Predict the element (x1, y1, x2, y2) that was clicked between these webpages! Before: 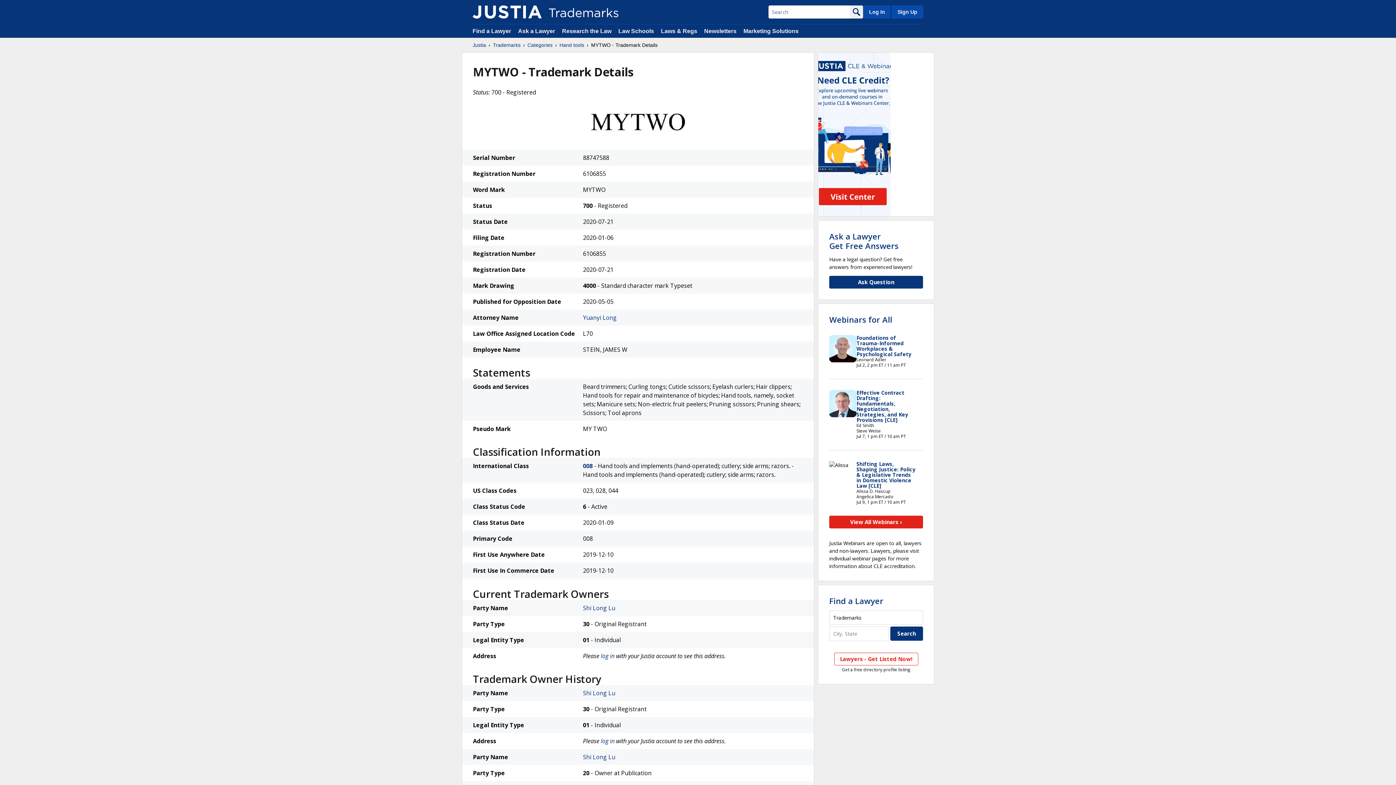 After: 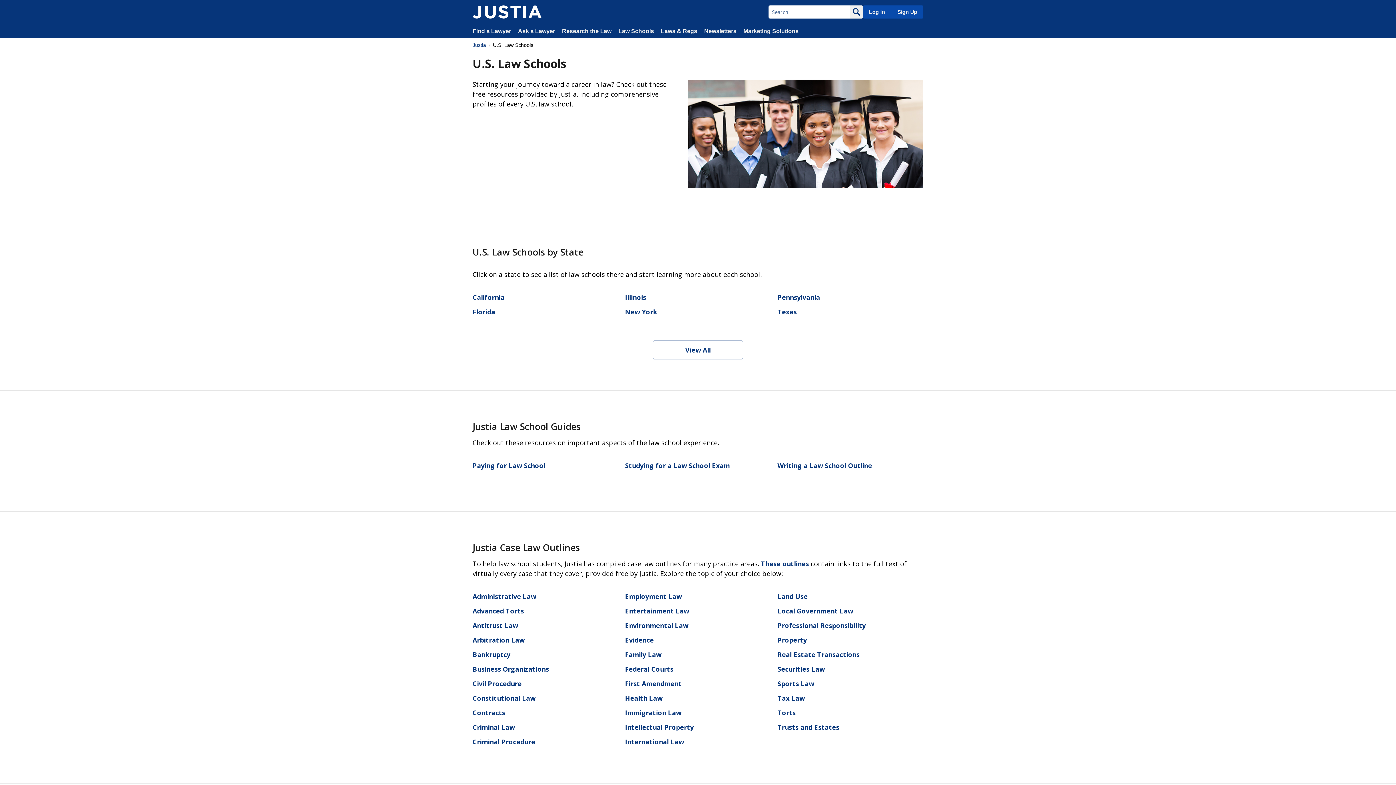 Action: bbox: (618, 28, 654, 34) label: Law Schools